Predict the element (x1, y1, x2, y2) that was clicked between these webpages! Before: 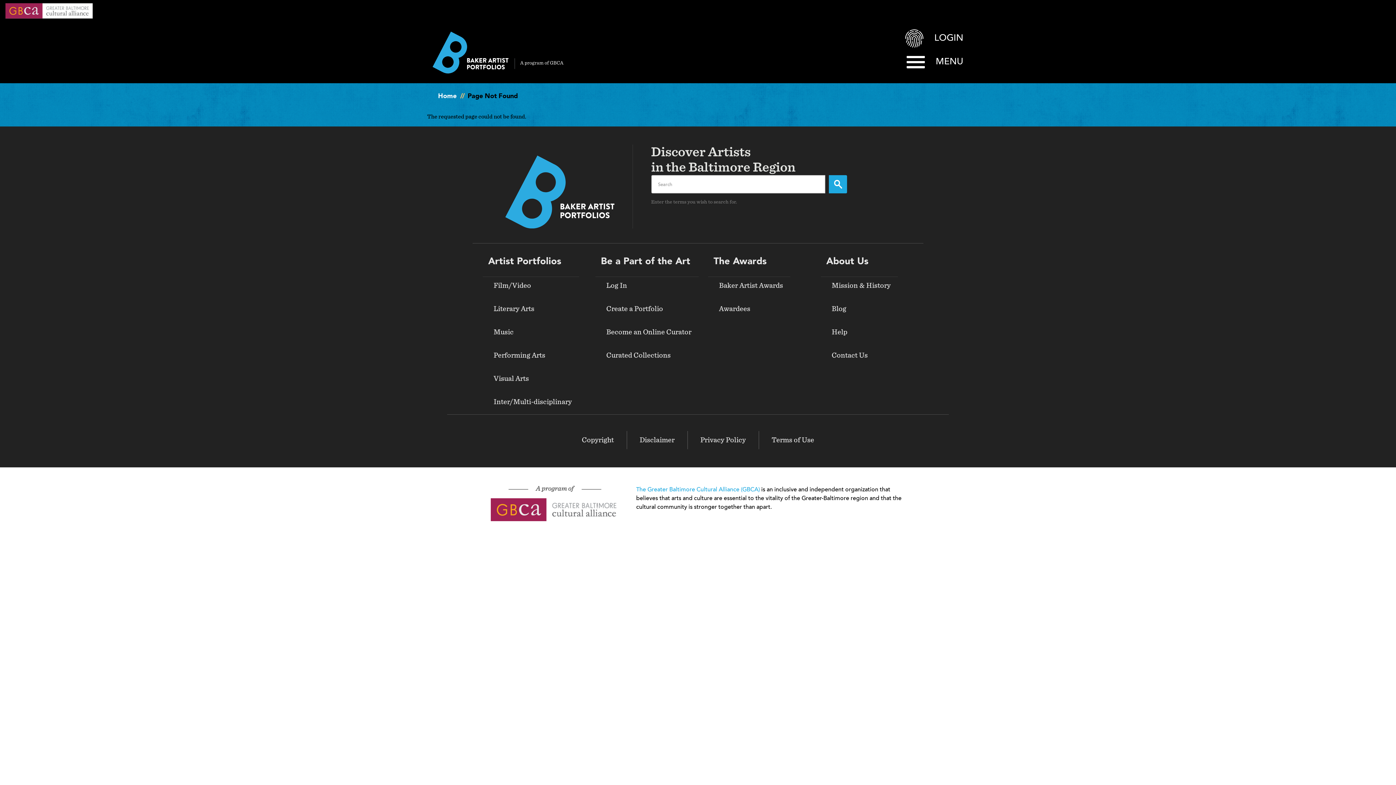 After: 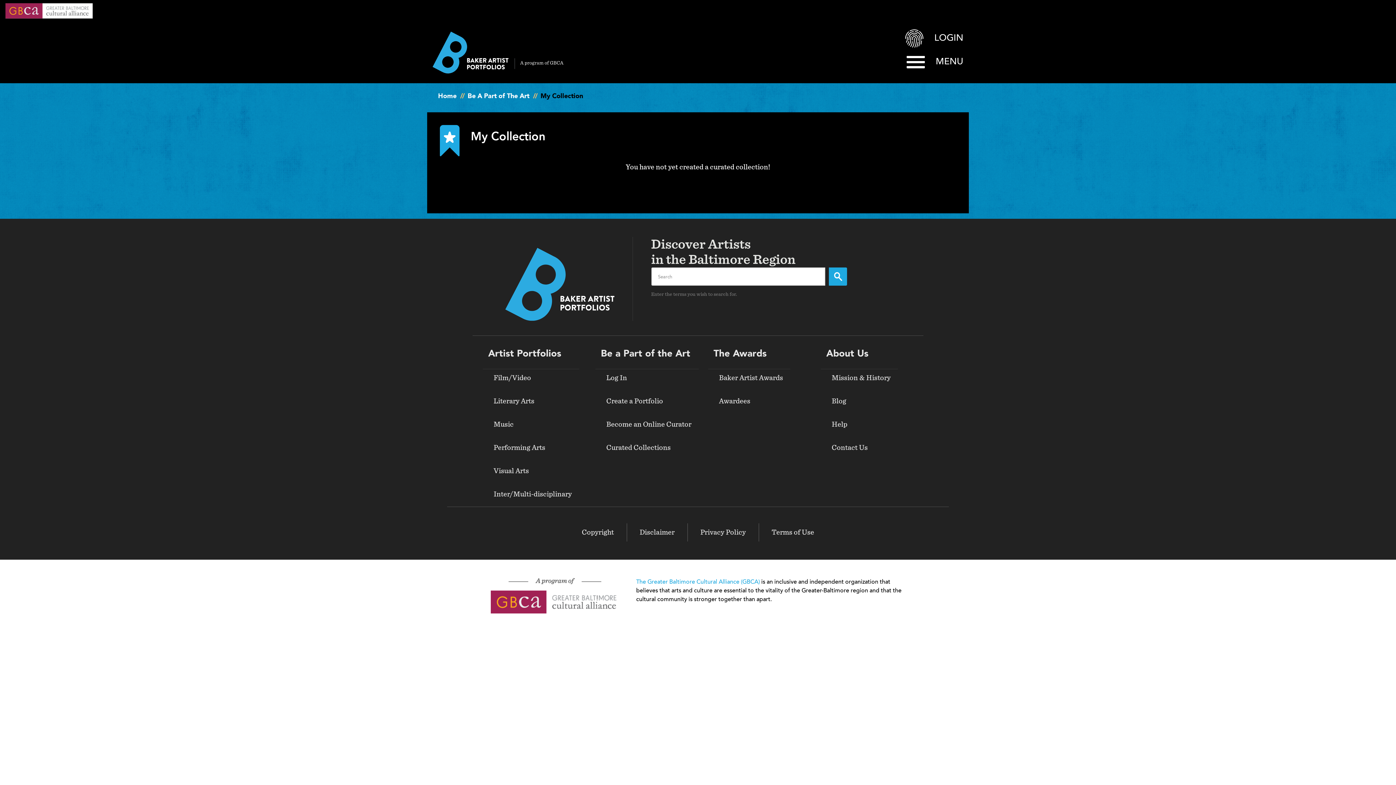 Action: bbox: (599, 349, 698, 361) label: Curated Collections